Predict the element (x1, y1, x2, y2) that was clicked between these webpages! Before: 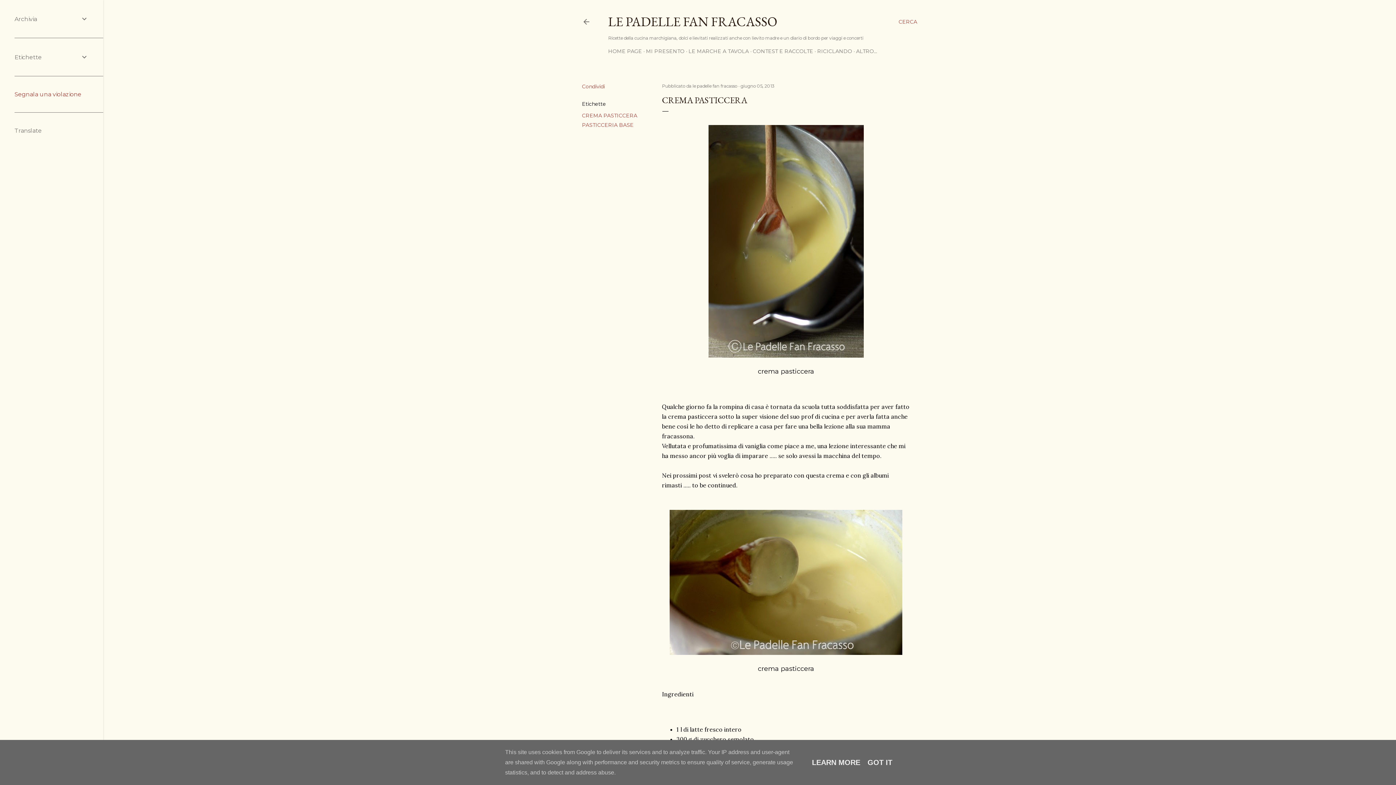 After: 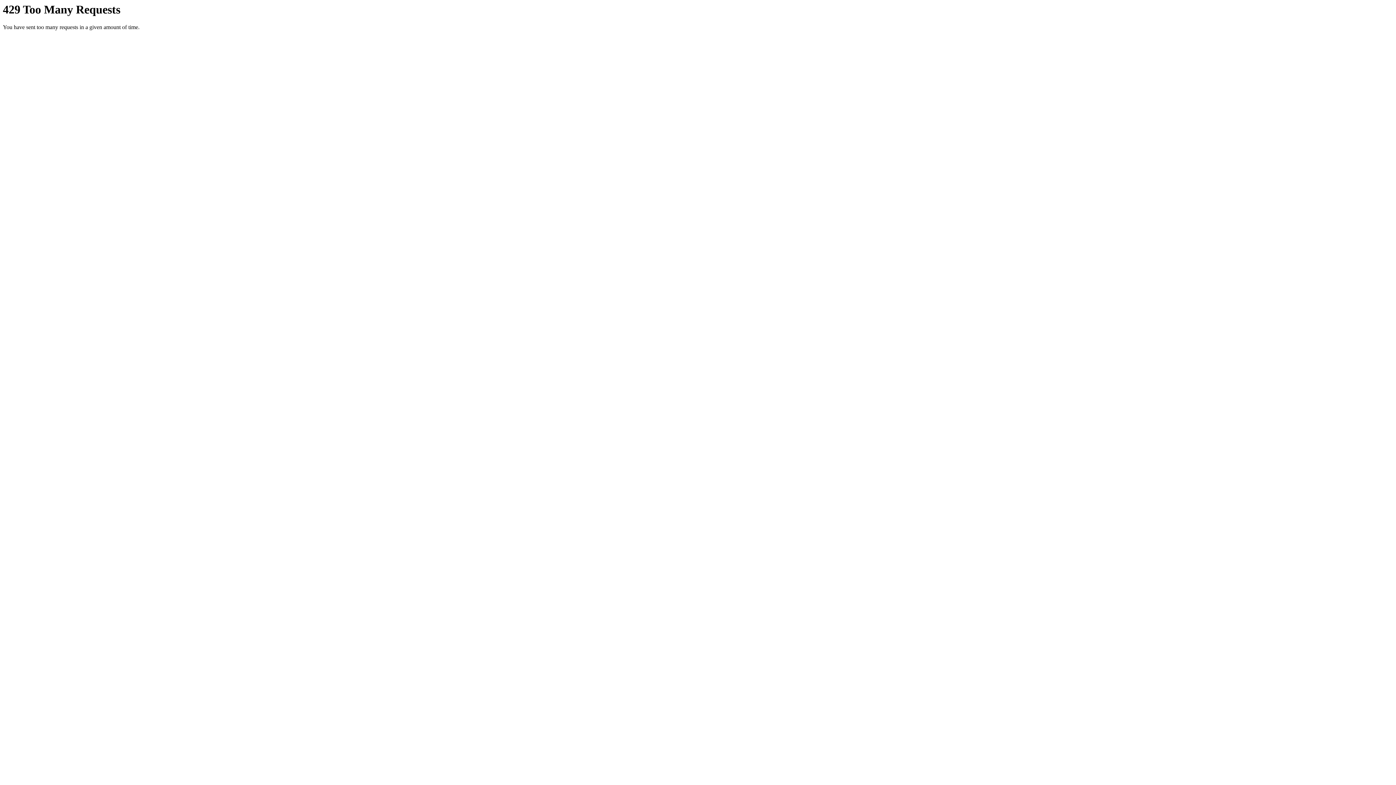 Action: bbox: (708, 352, 863, 359)